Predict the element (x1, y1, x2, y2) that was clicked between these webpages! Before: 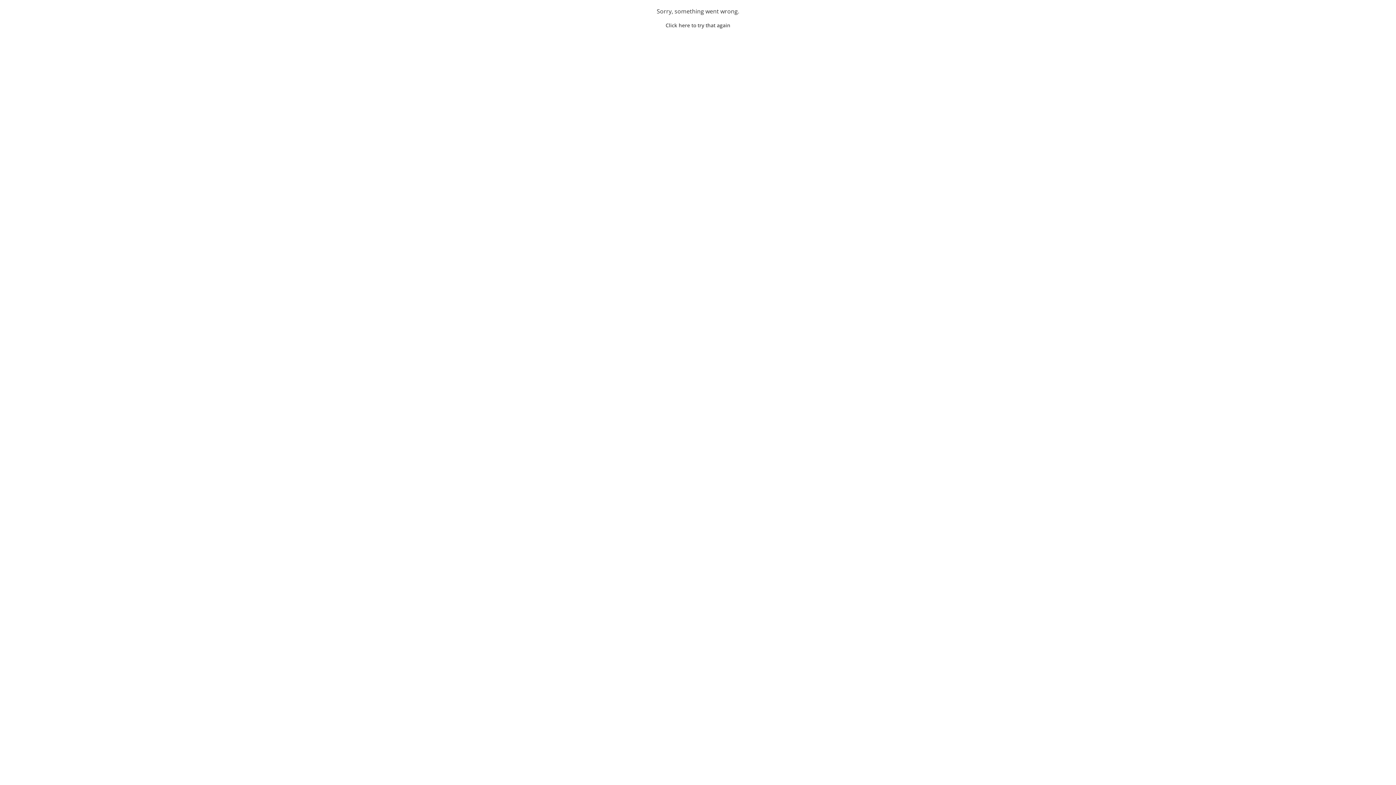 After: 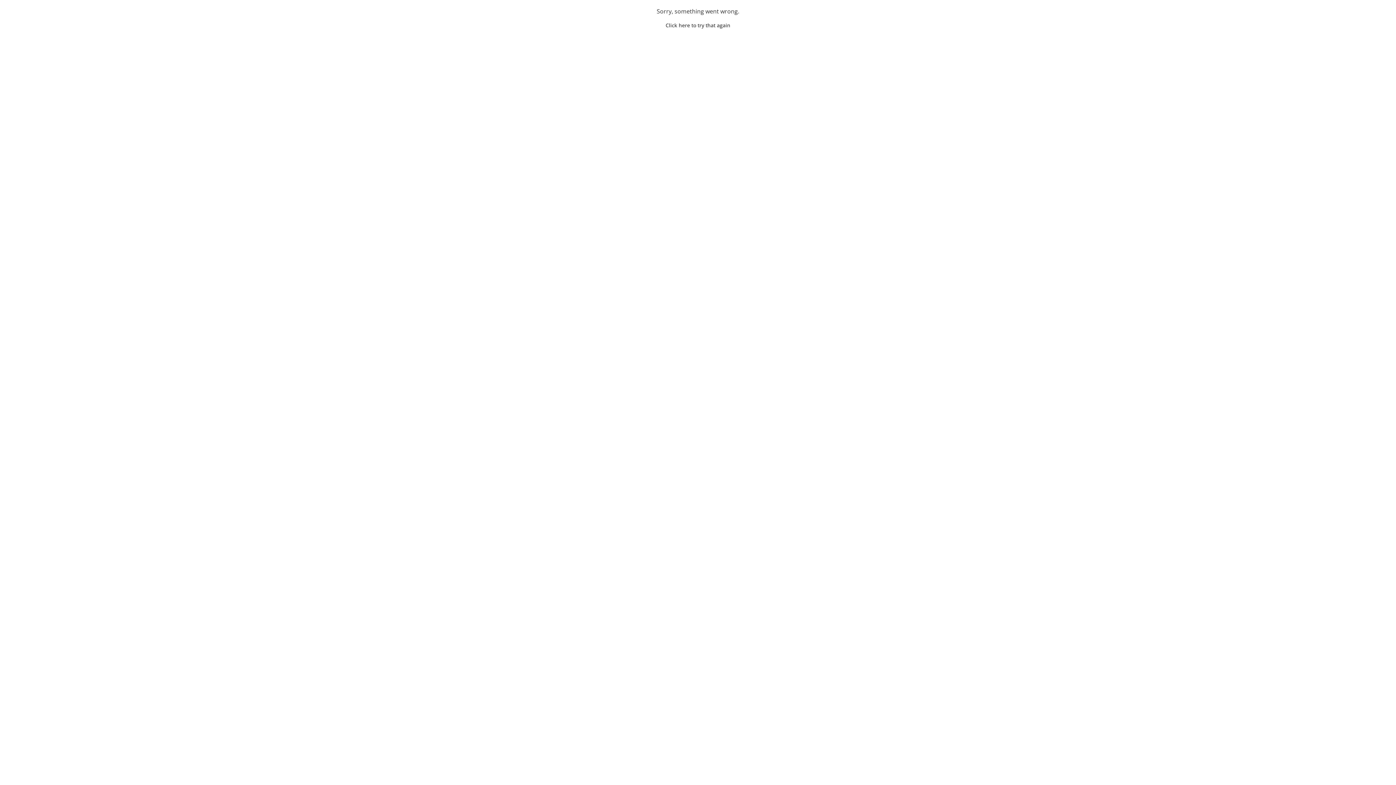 Action: bbox: (661, 18, 735, 32) label: Click here to try that again